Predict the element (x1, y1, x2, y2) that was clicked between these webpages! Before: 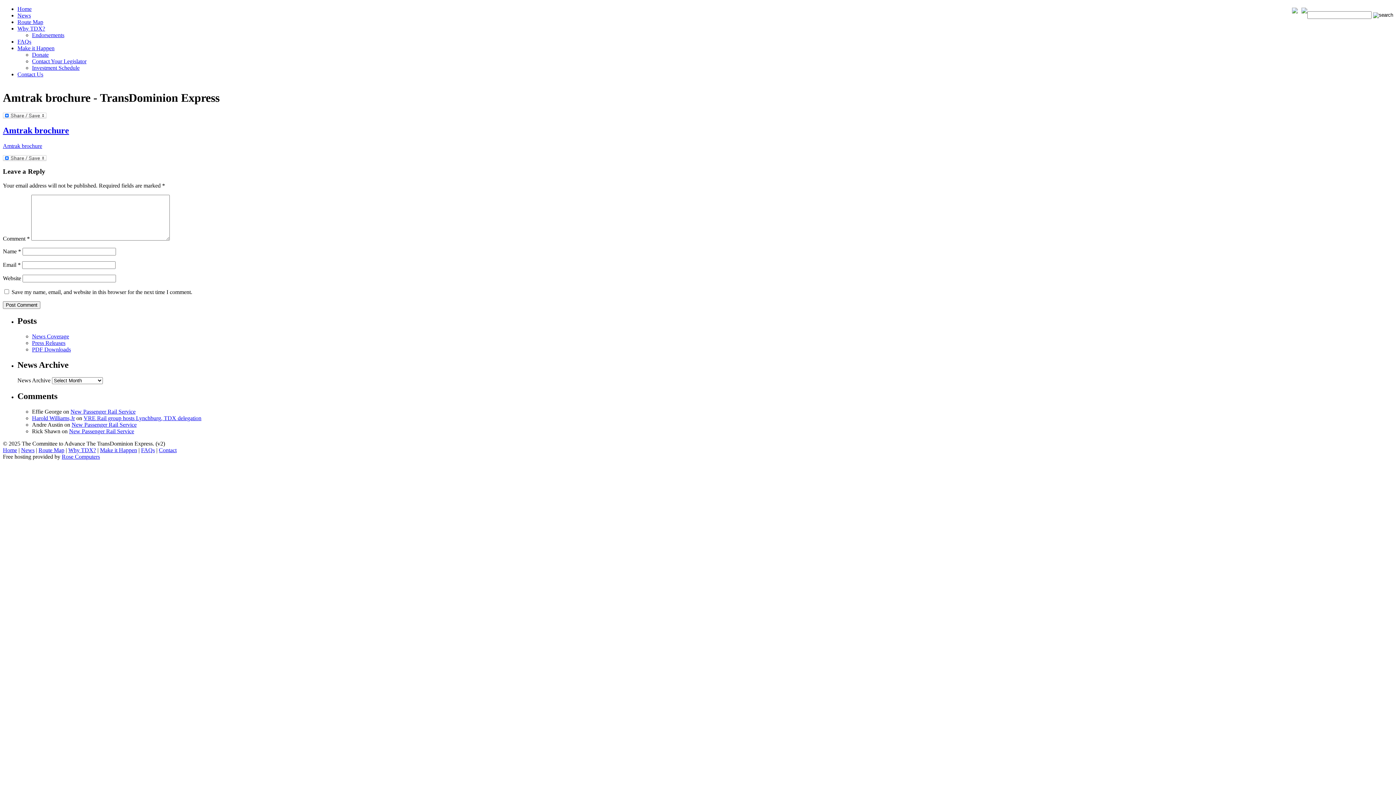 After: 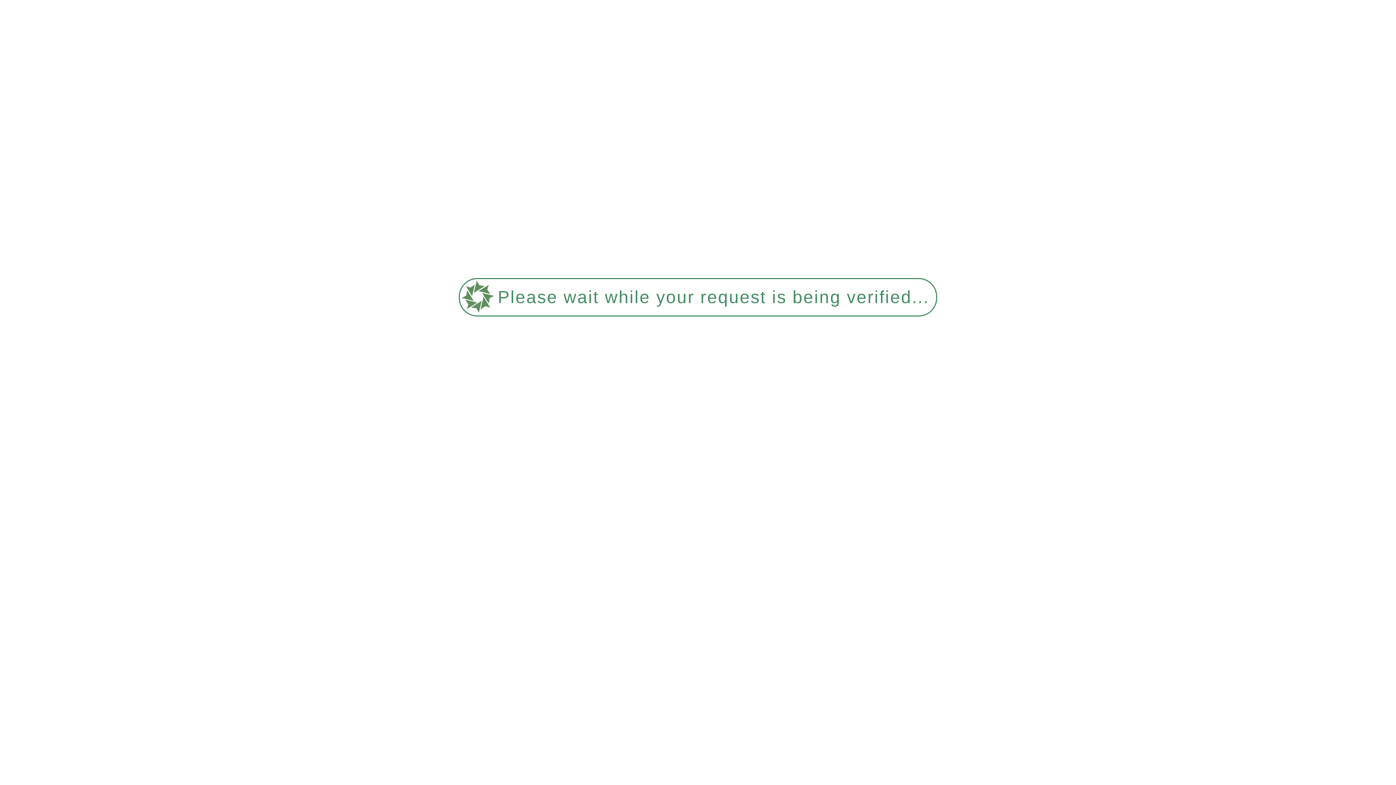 Action: bbox: (21, 447, 34, 453) label: News